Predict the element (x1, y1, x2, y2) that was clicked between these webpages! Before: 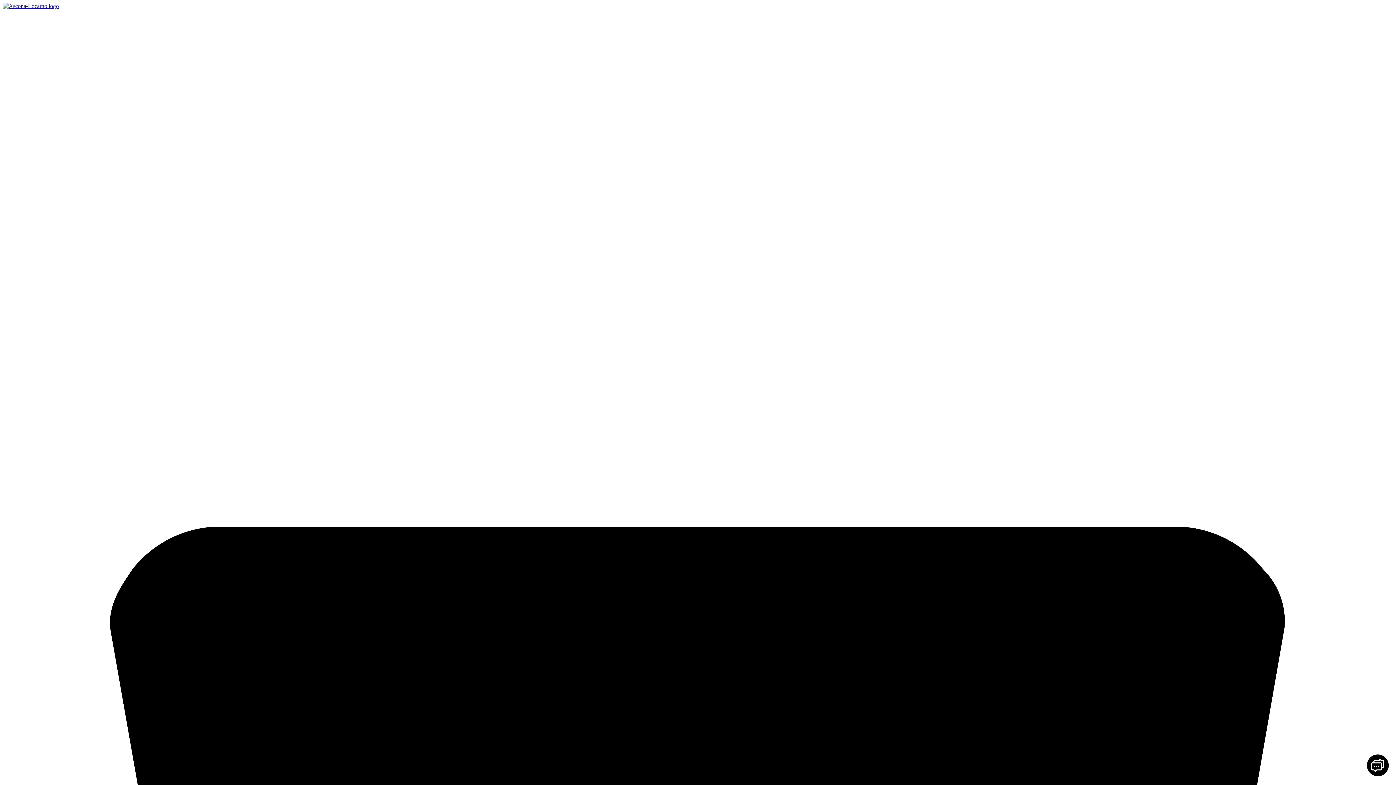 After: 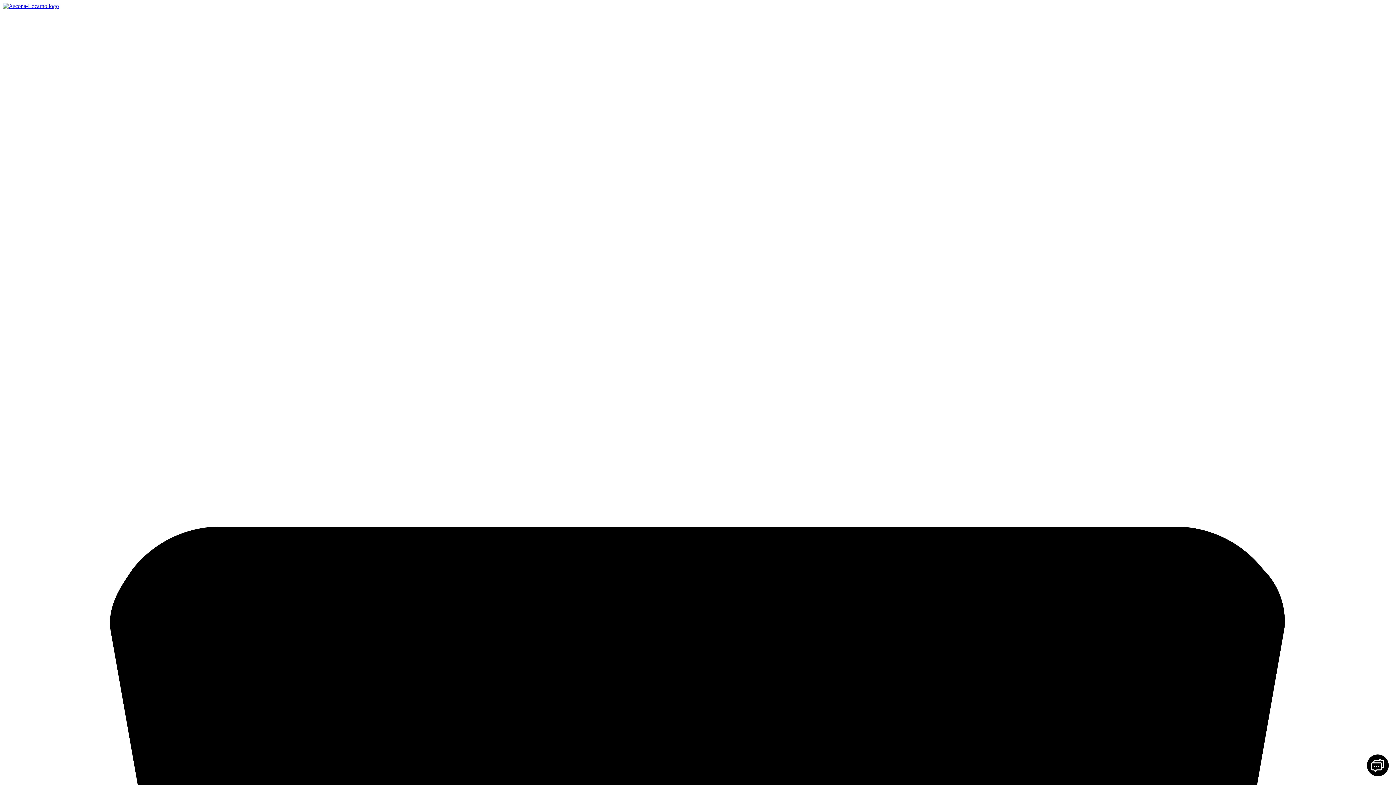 Action: bbox: (2, 2, 58, 9)